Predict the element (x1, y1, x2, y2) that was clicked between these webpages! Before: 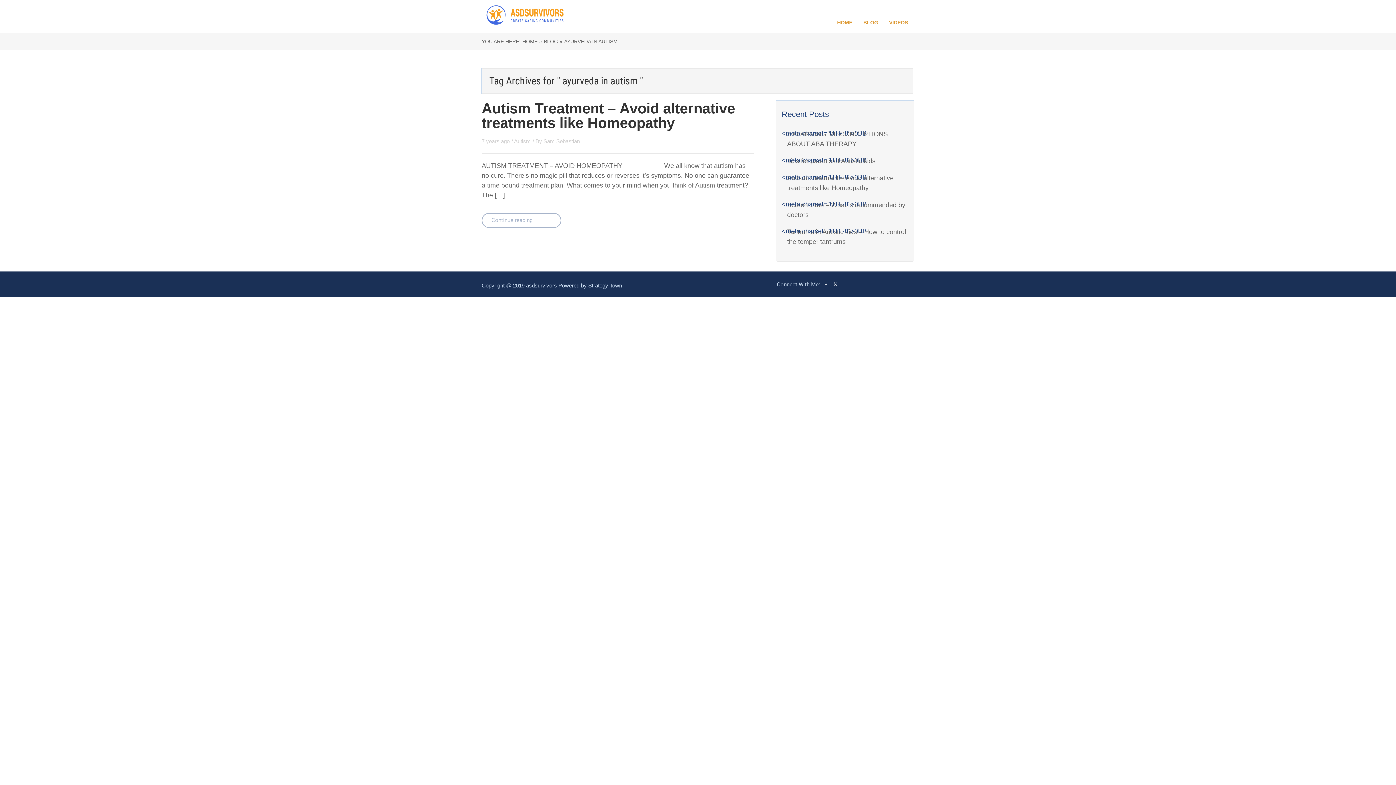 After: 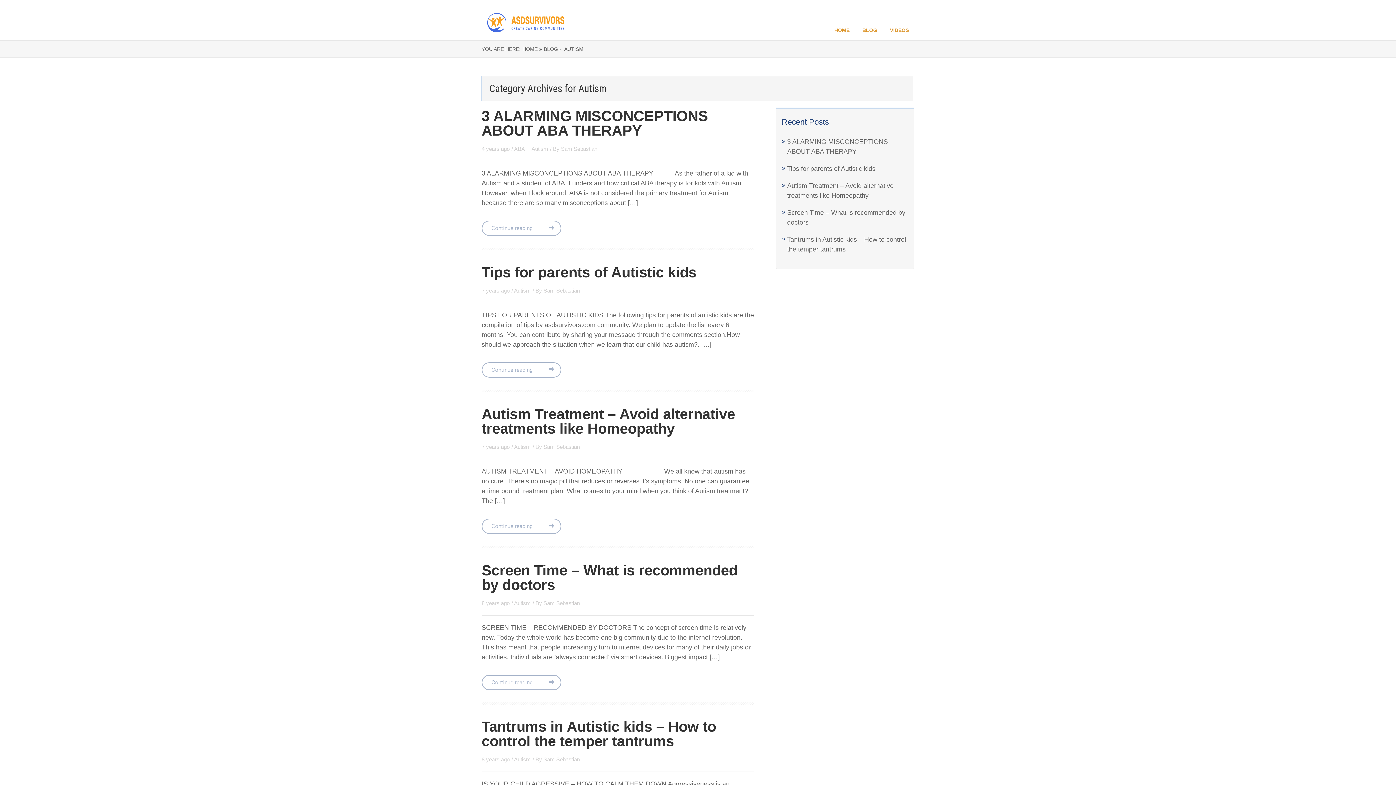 Action: label: Autism bbox: (514, 138, 530, 144)